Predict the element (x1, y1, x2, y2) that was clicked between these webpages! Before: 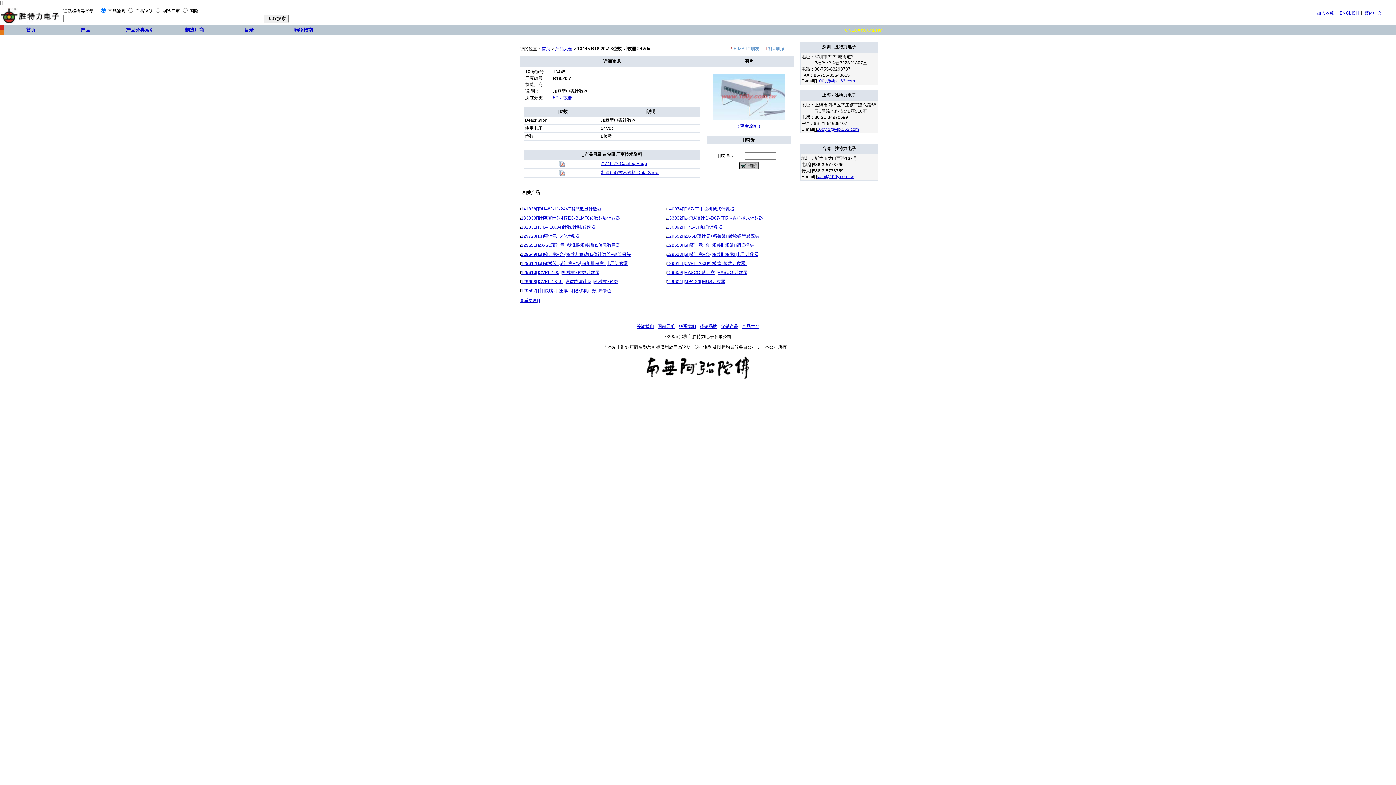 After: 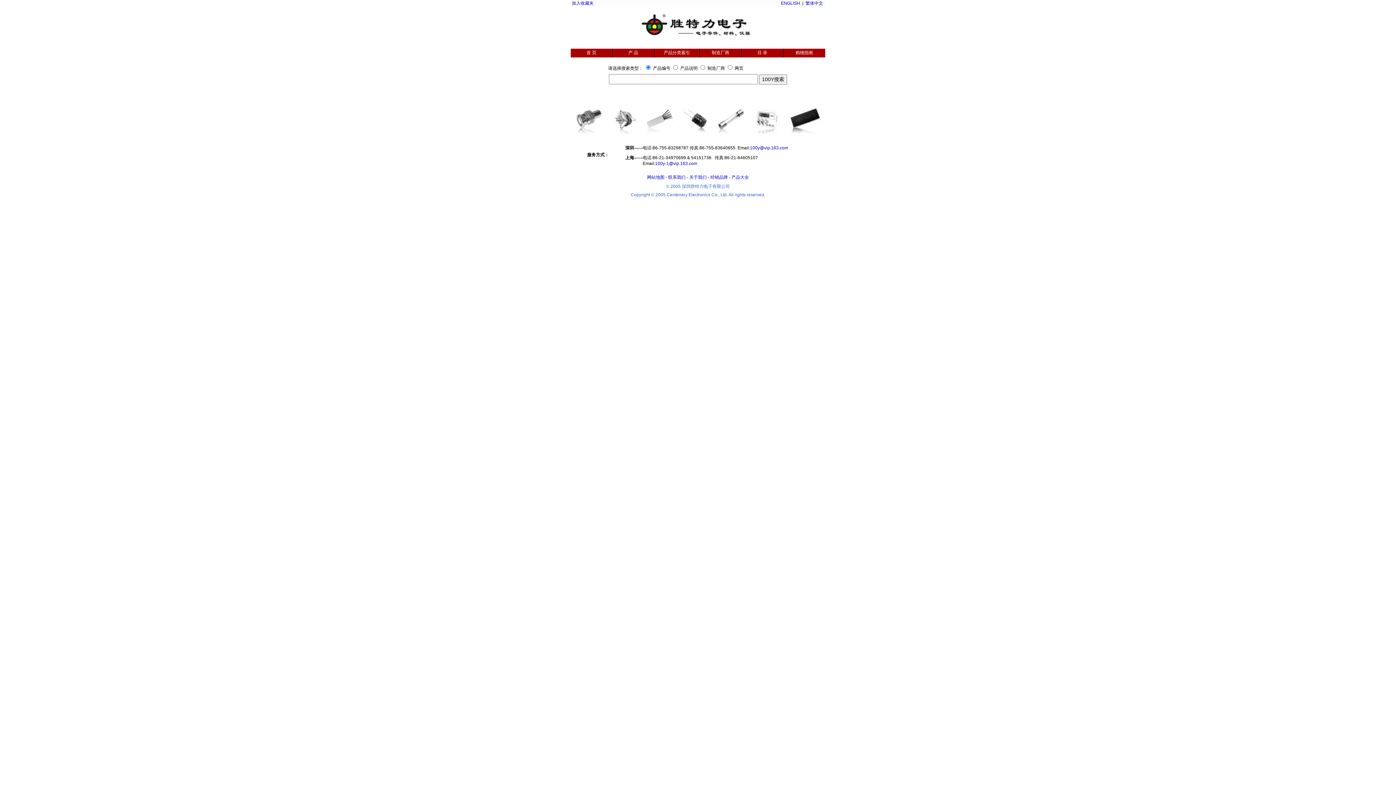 Action: label: 首页 bbox: (26, 27, 35, 32)